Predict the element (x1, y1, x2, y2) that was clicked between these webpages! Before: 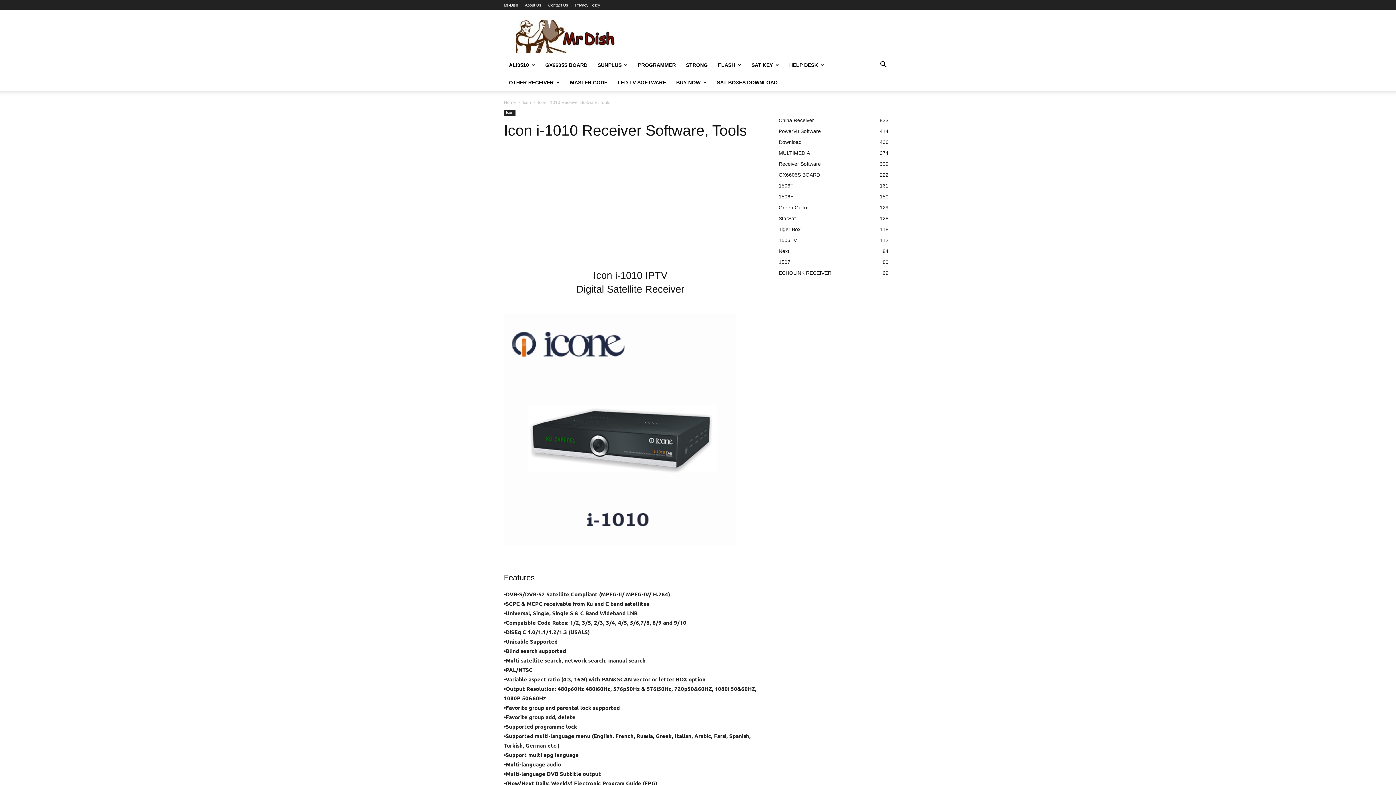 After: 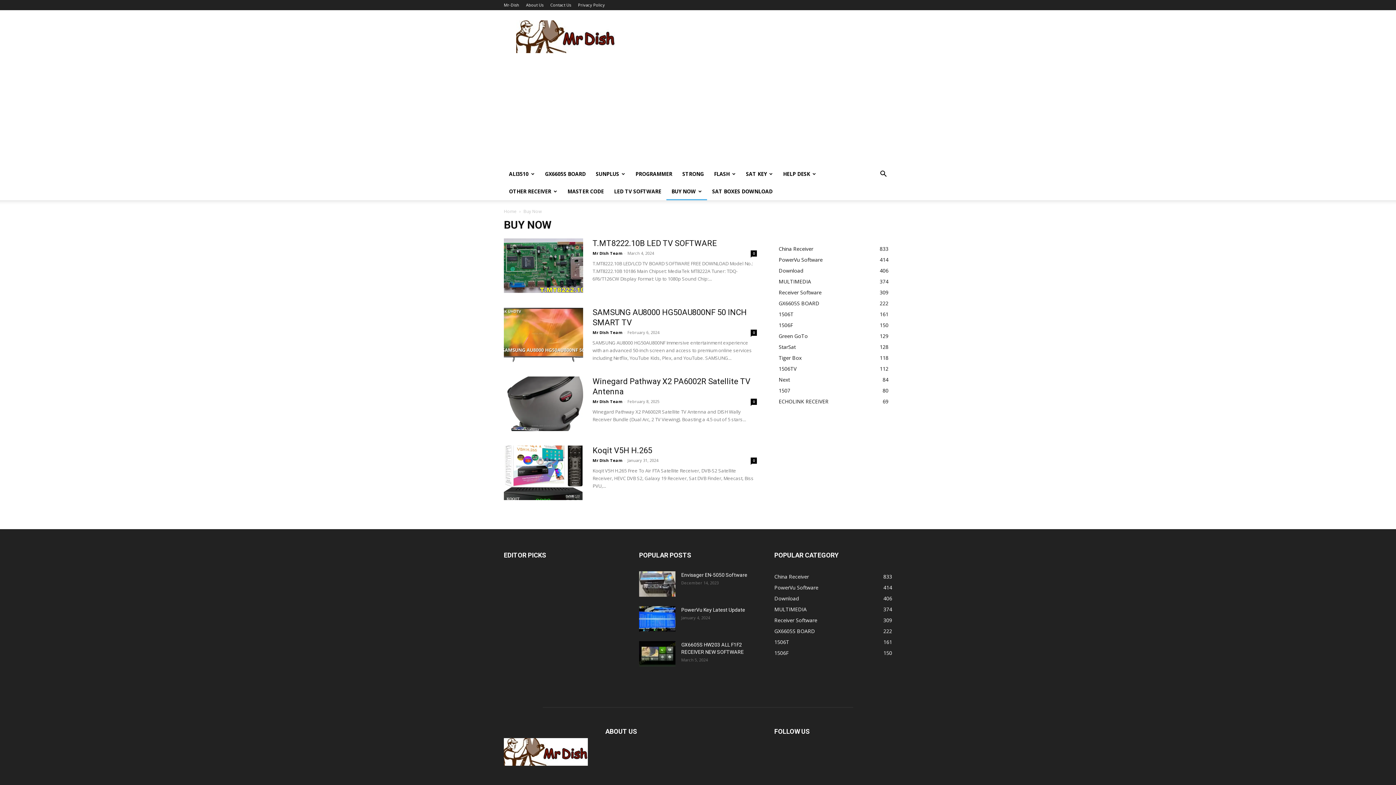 Action: bbox: (671, 73, 712, 91) label: BUY NOW